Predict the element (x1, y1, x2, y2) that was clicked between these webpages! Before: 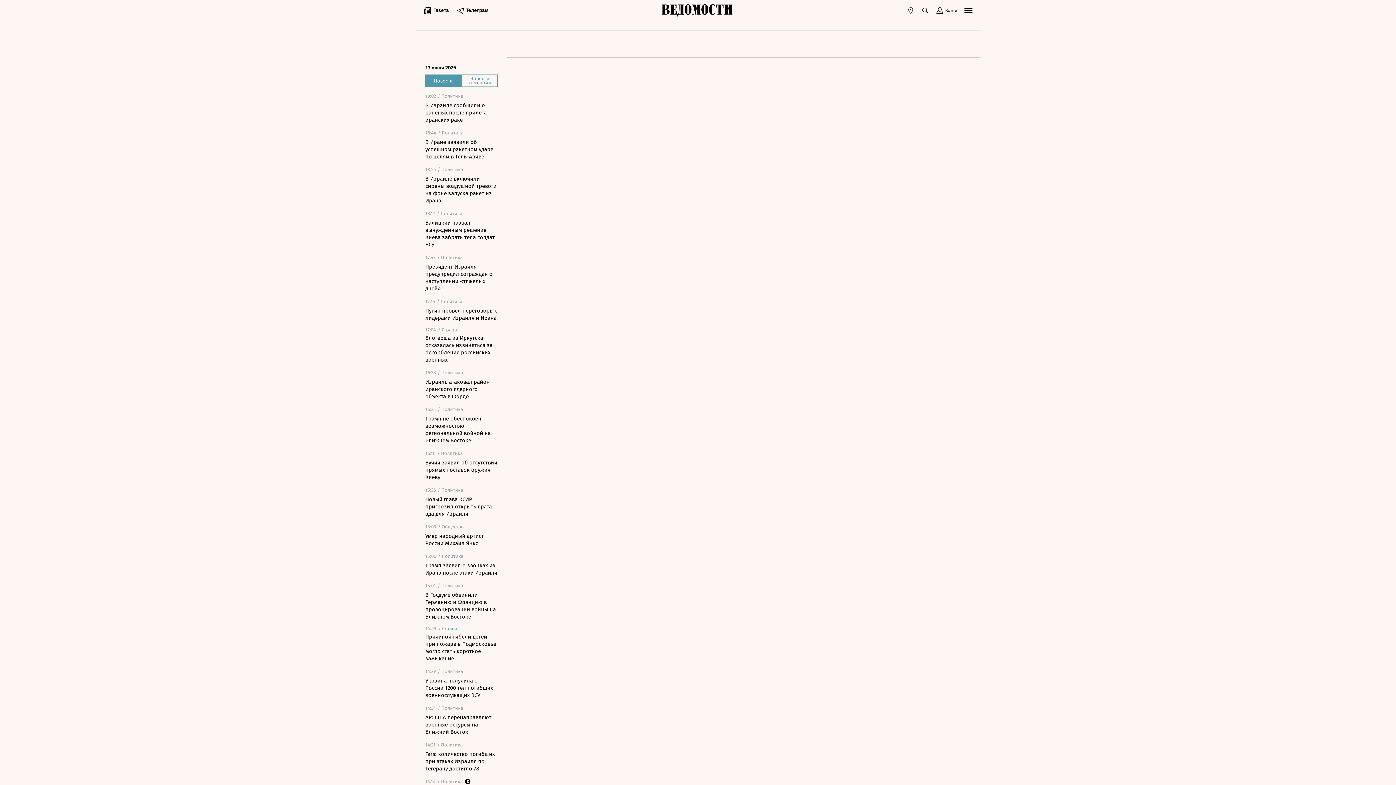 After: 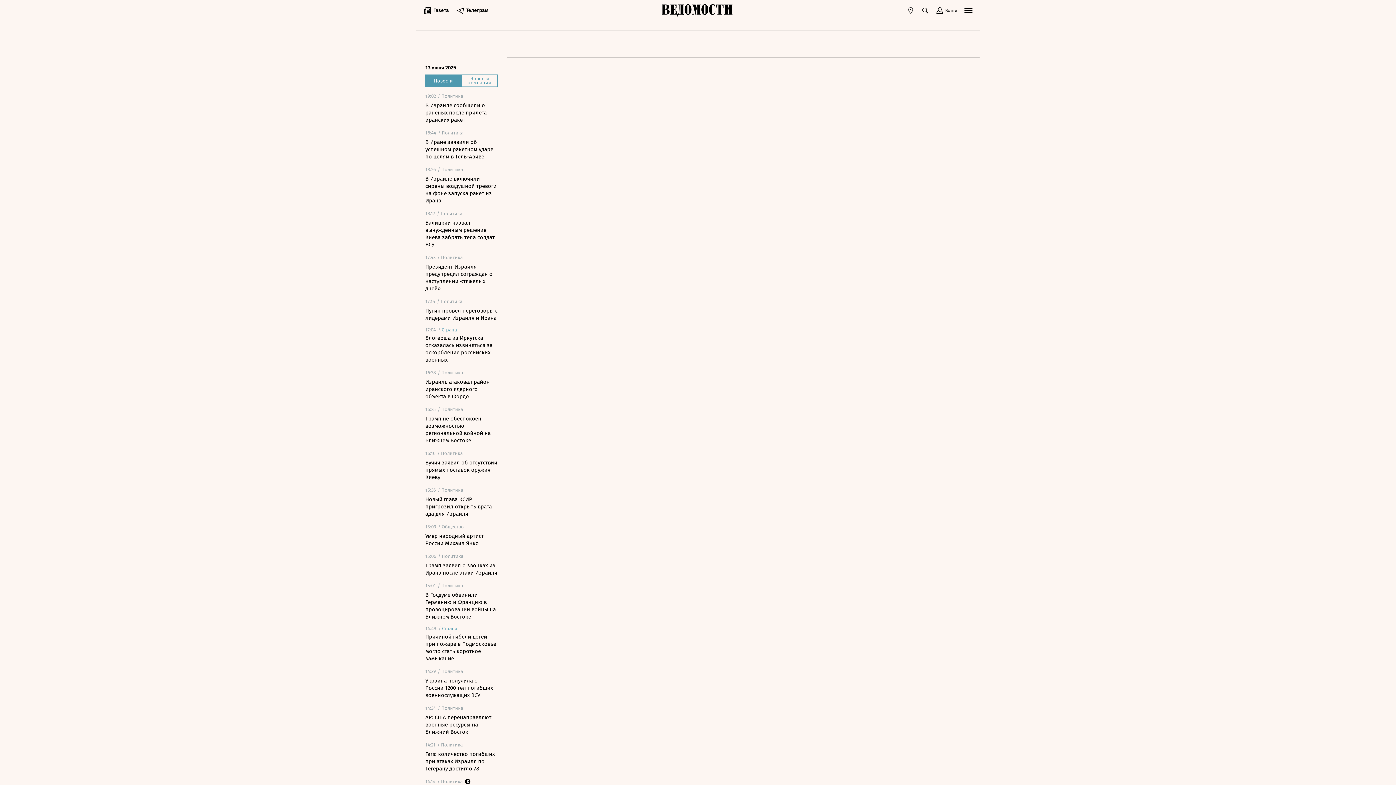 Action: label: Войти bbox: (936, 6, 957, 14)